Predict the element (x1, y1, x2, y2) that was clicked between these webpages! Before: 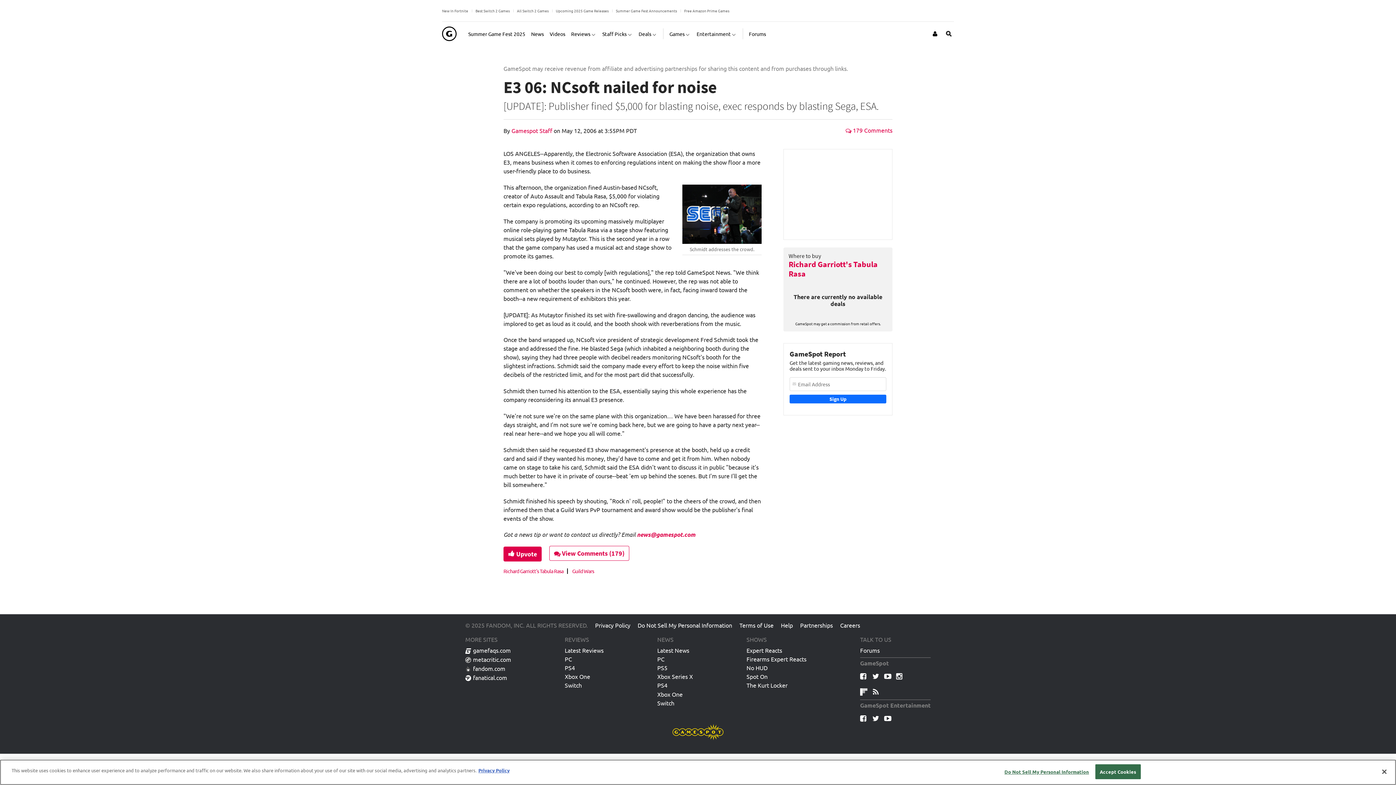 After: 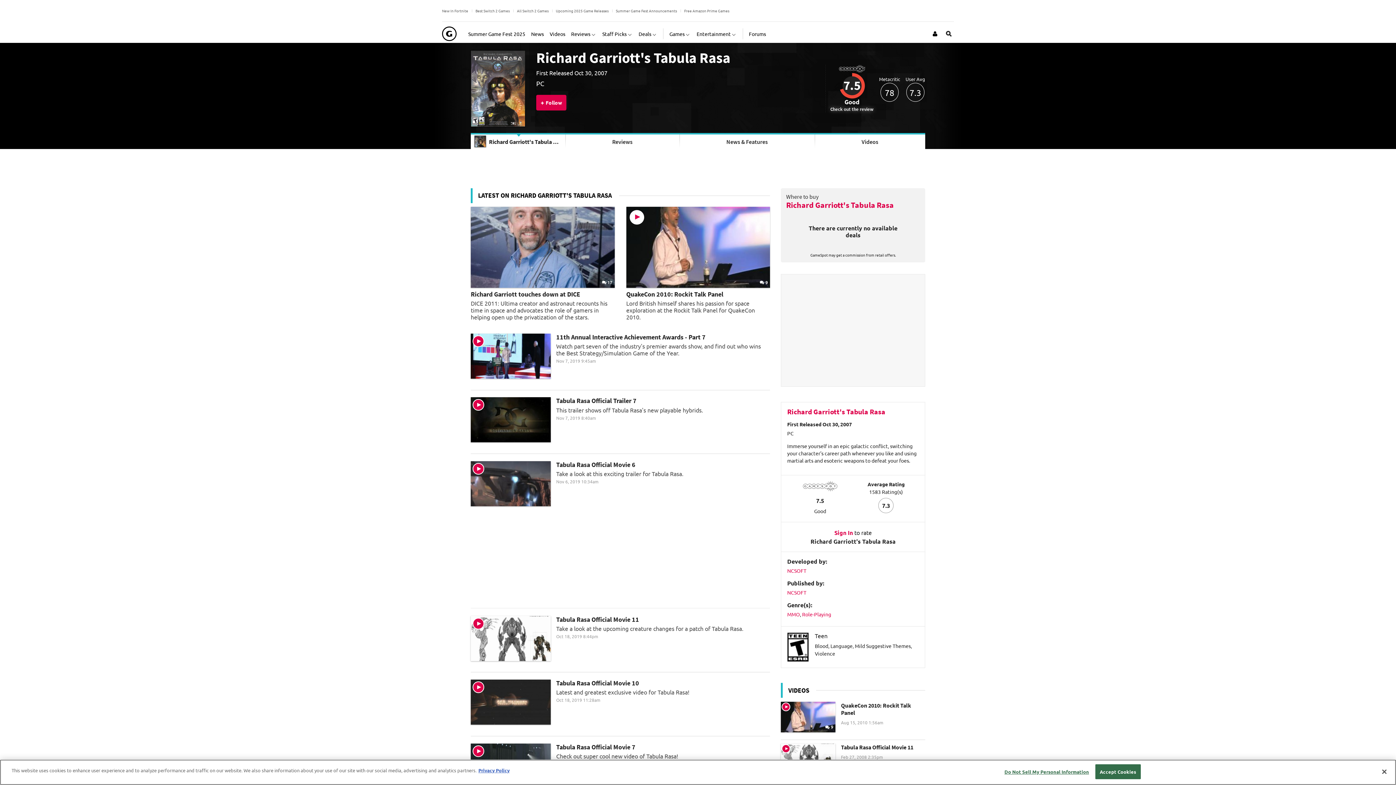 Action: bbox: (503, 568, 563, 574) label: Richard Garriott's Tabula Rasa